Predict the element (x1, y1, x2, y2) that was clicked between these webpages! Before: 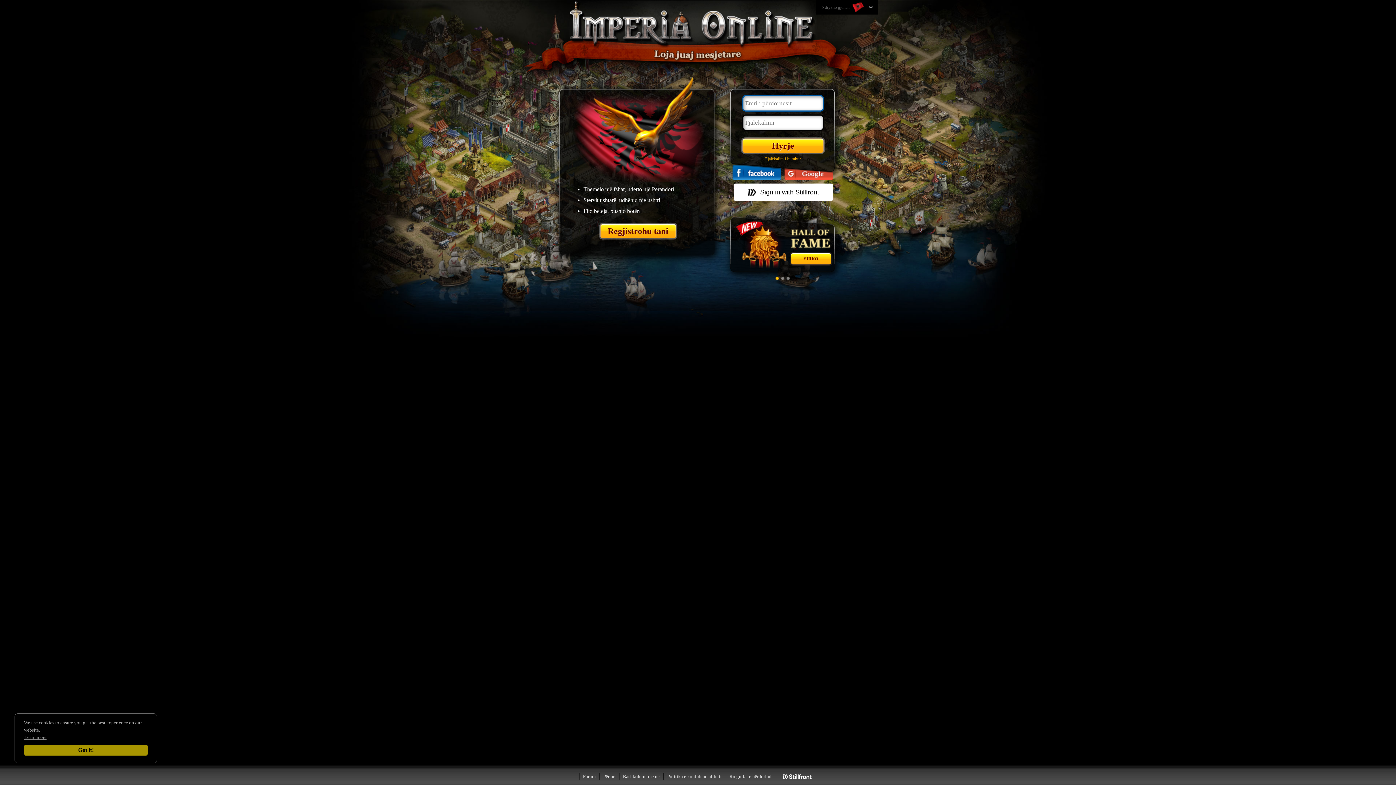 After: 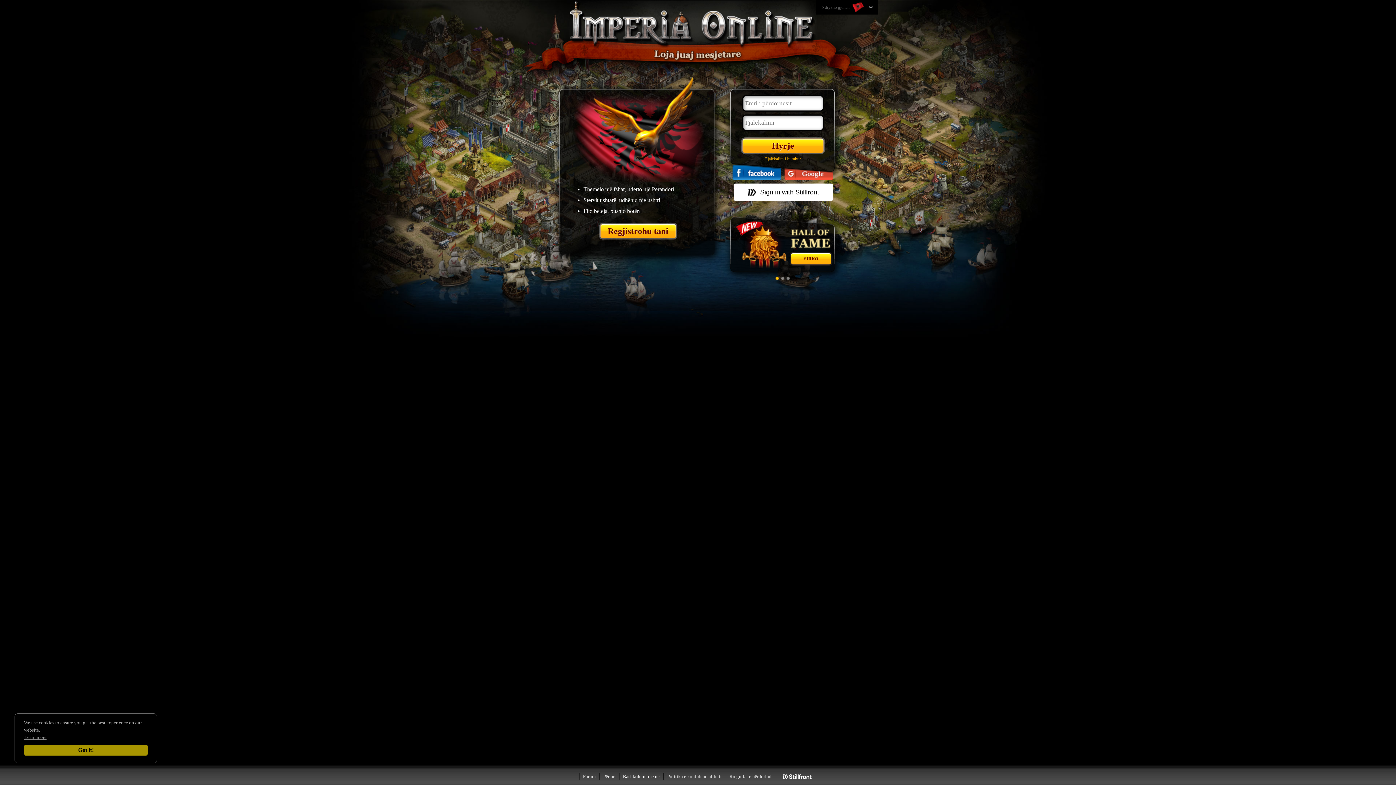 Action: label: Bashkohuni me ne bbox: (619, 773, 663, 780)